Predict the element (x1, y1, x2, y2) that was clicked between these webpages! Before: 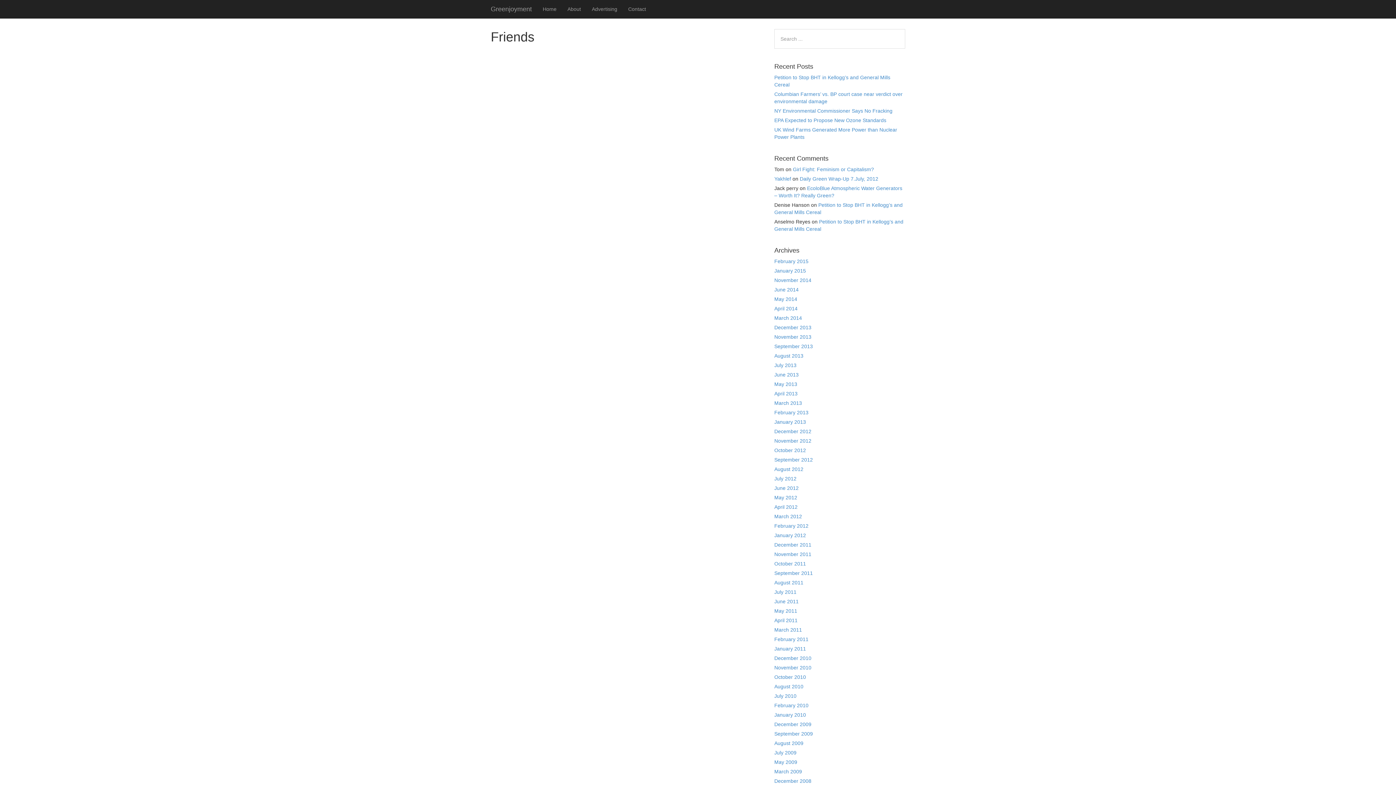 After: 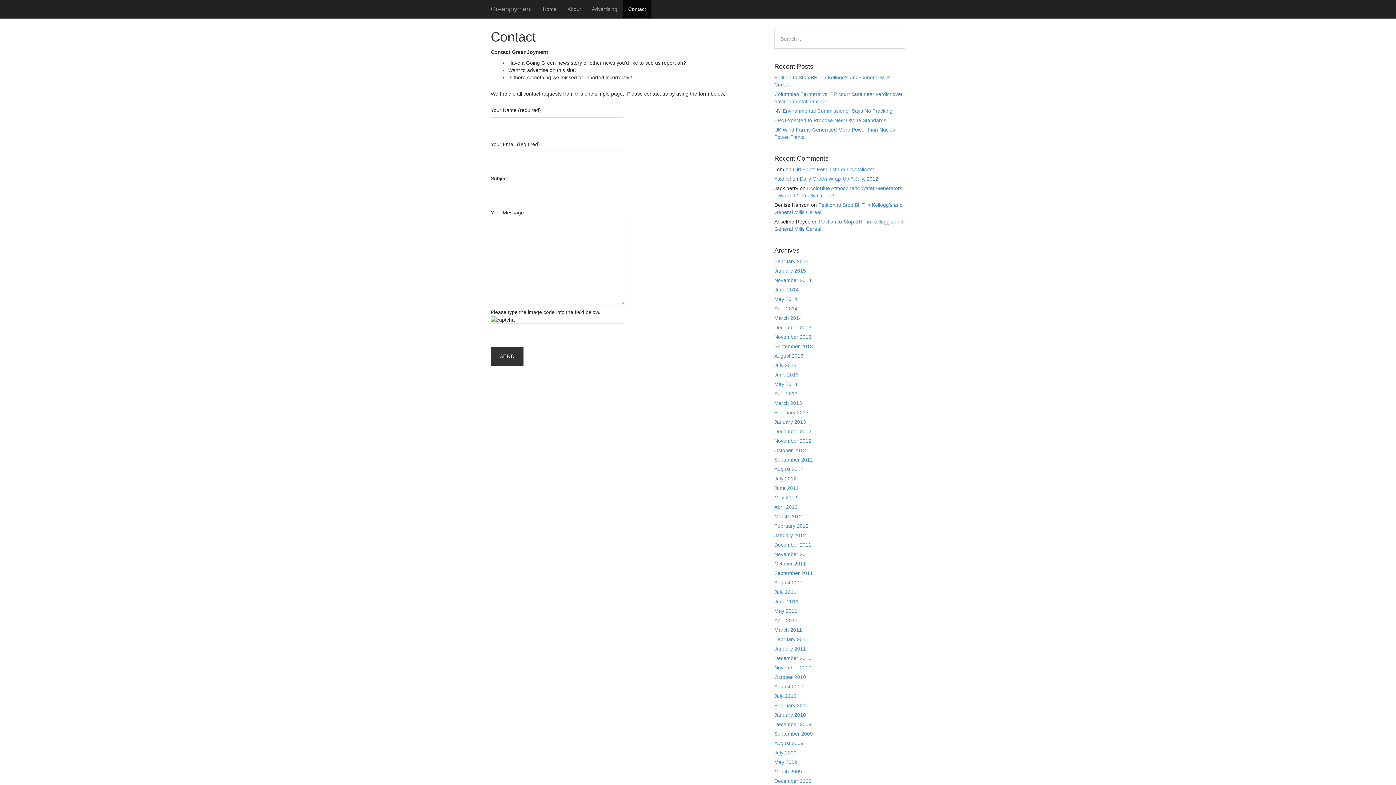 Action: label: Contact bbox: (622, 0, 651, 18)